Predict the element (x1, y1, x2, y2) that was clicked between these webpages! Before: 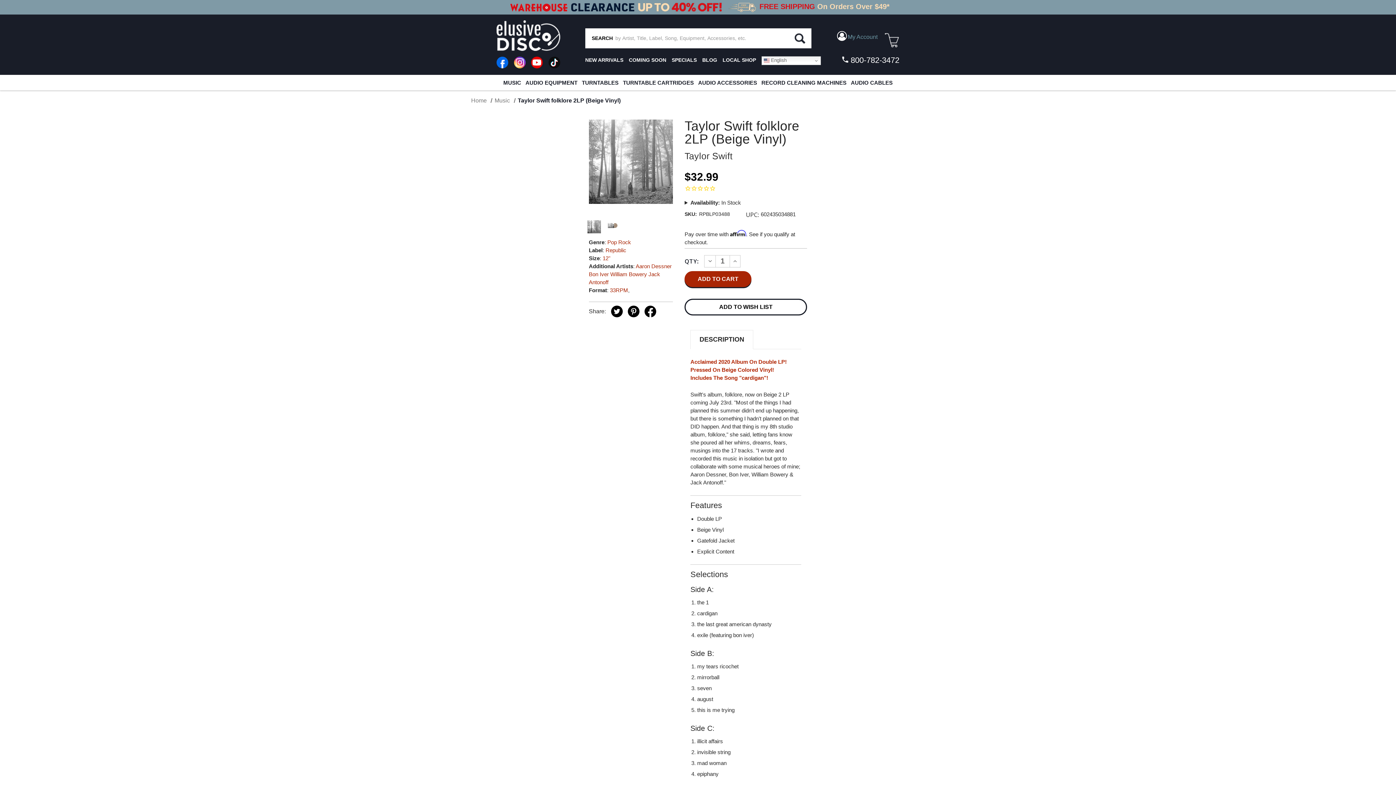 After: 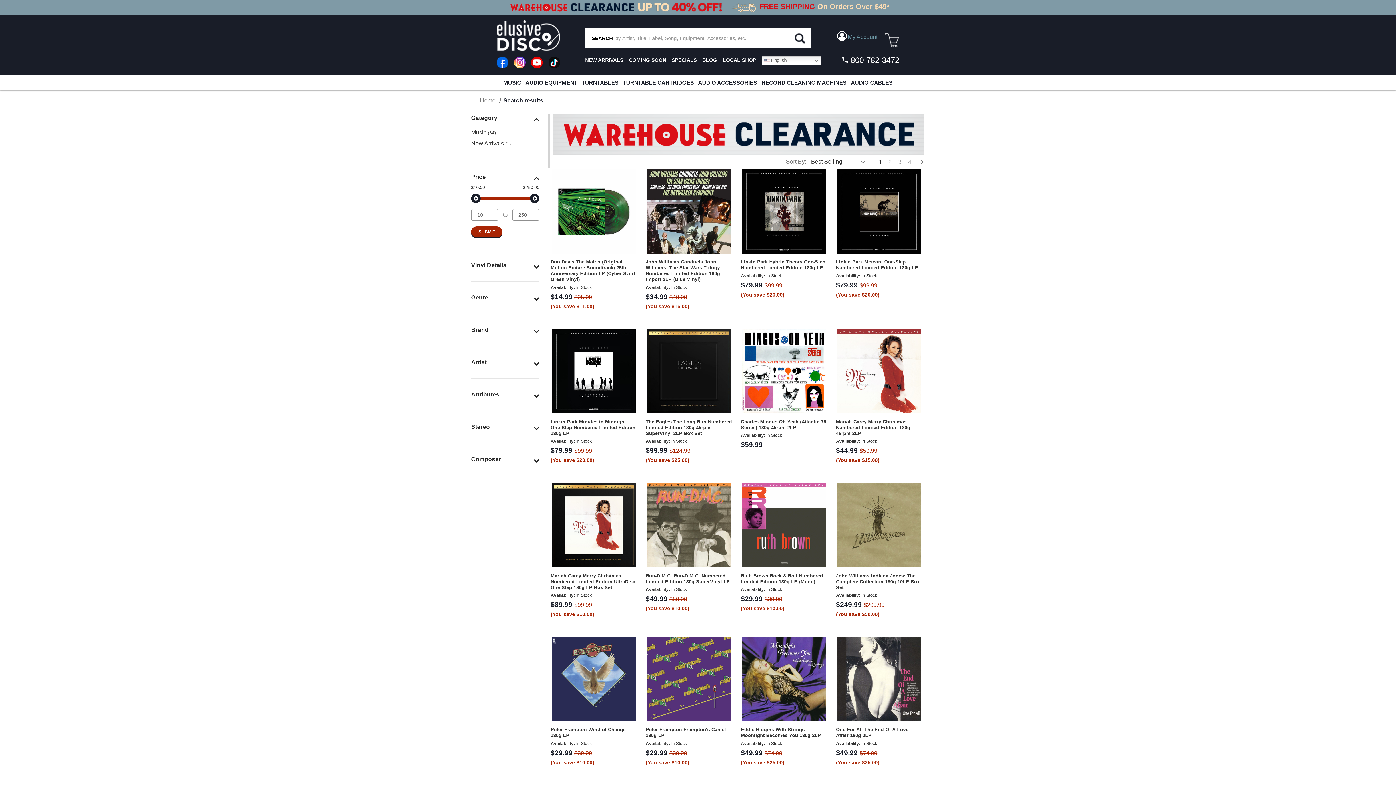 Action: bbox: (506, 3, 728, 10) label:  